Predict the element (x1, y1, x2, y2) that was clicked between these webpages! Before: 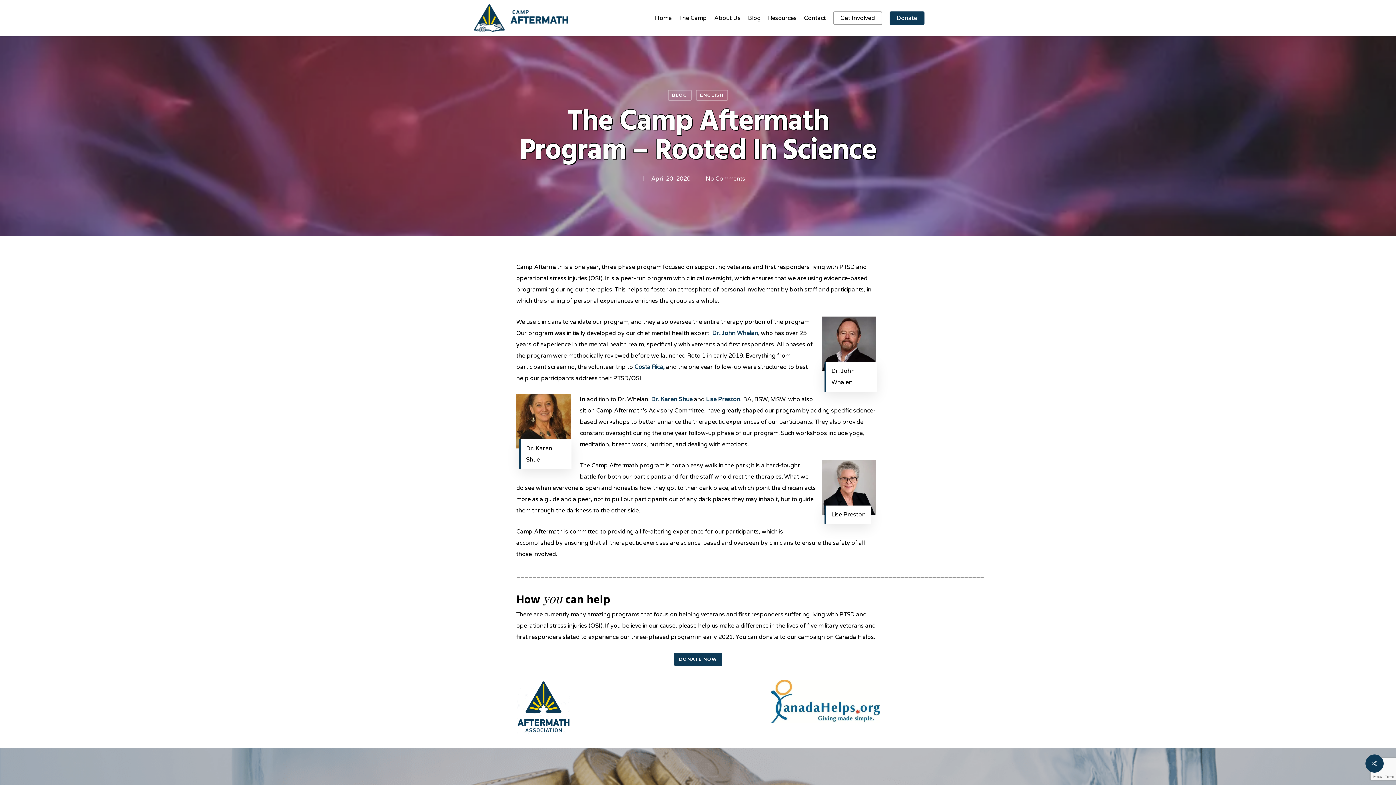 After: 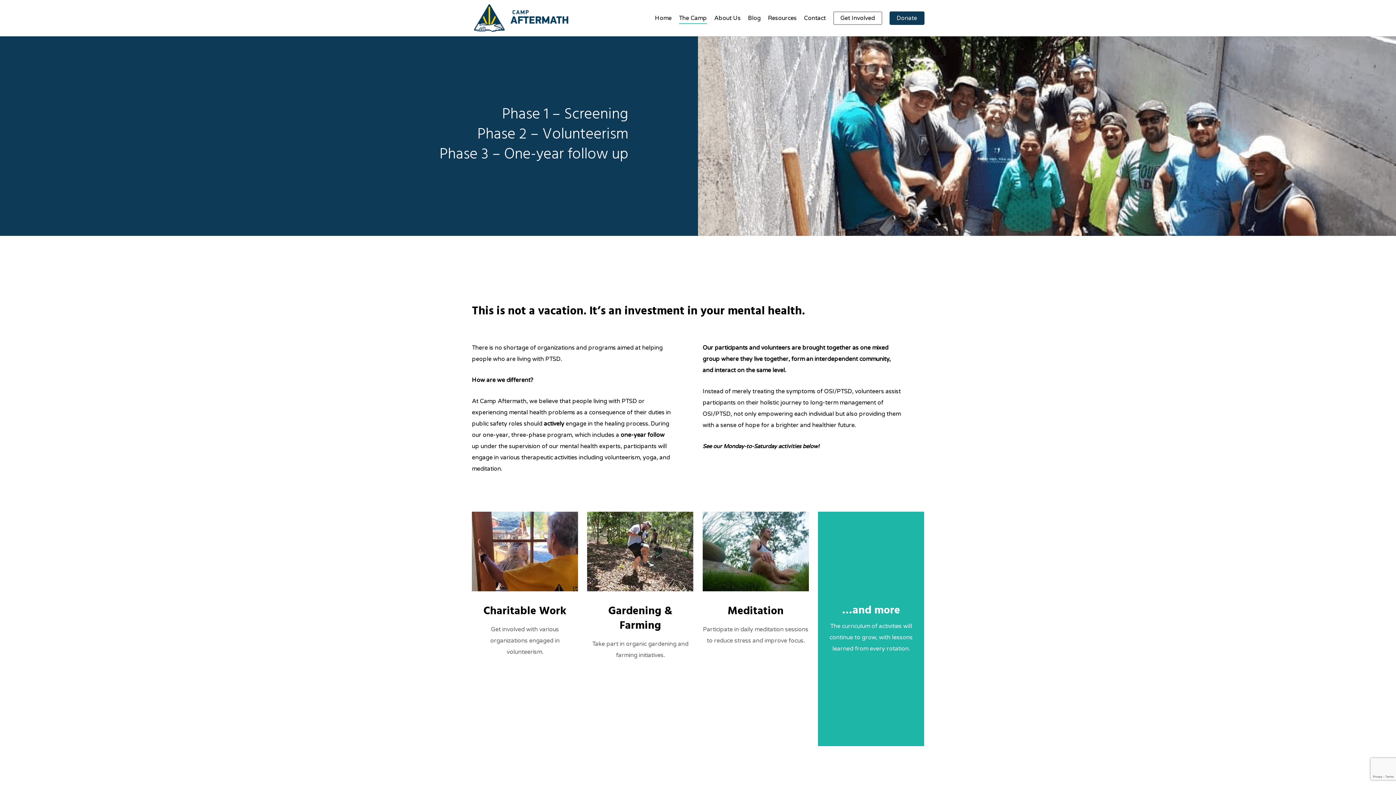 Action: label: The Camp bbox: (679, 15, 707, 21)